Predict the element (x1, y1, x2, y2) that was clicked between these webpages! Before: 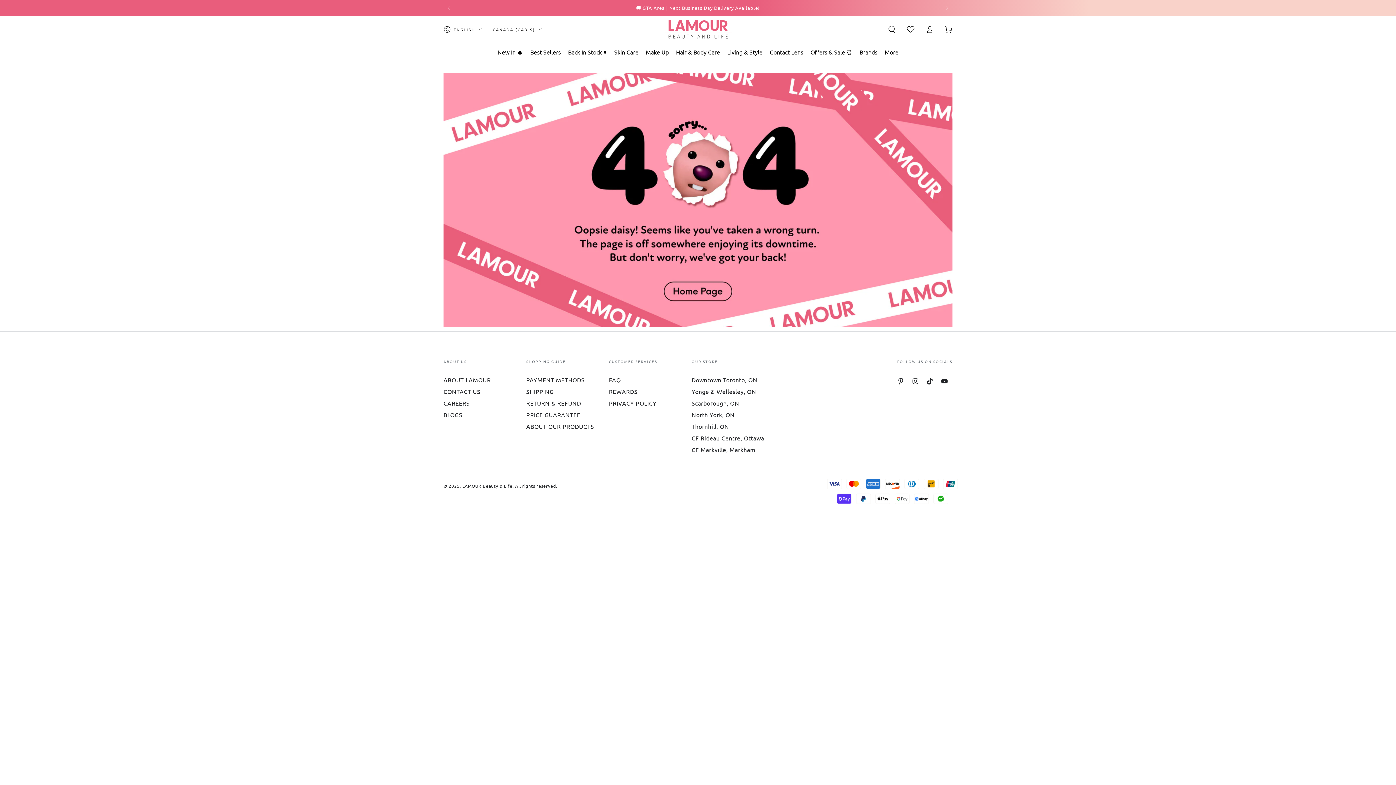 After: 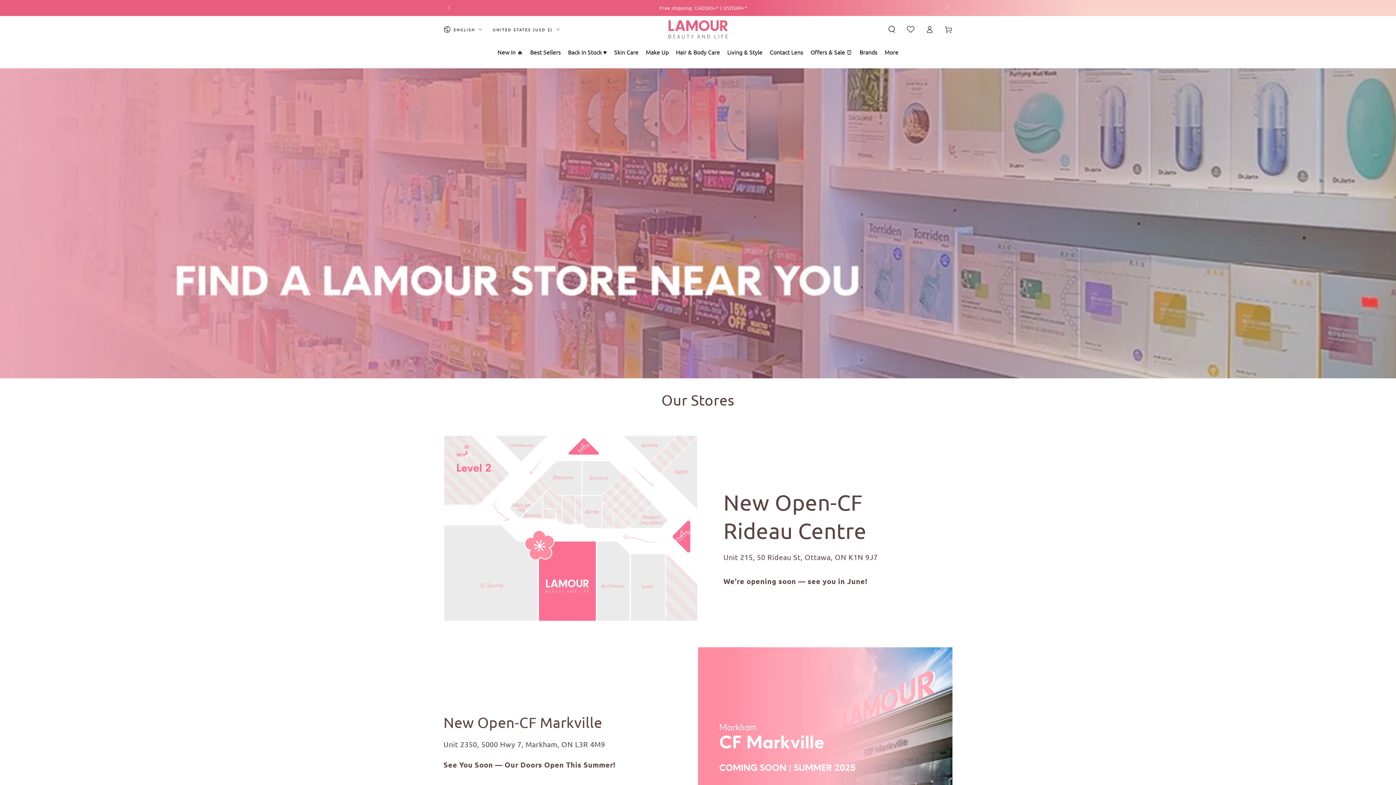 Action: bbox: (691, 434, 764, 441) label: CF Rideau Centre, Ottawa